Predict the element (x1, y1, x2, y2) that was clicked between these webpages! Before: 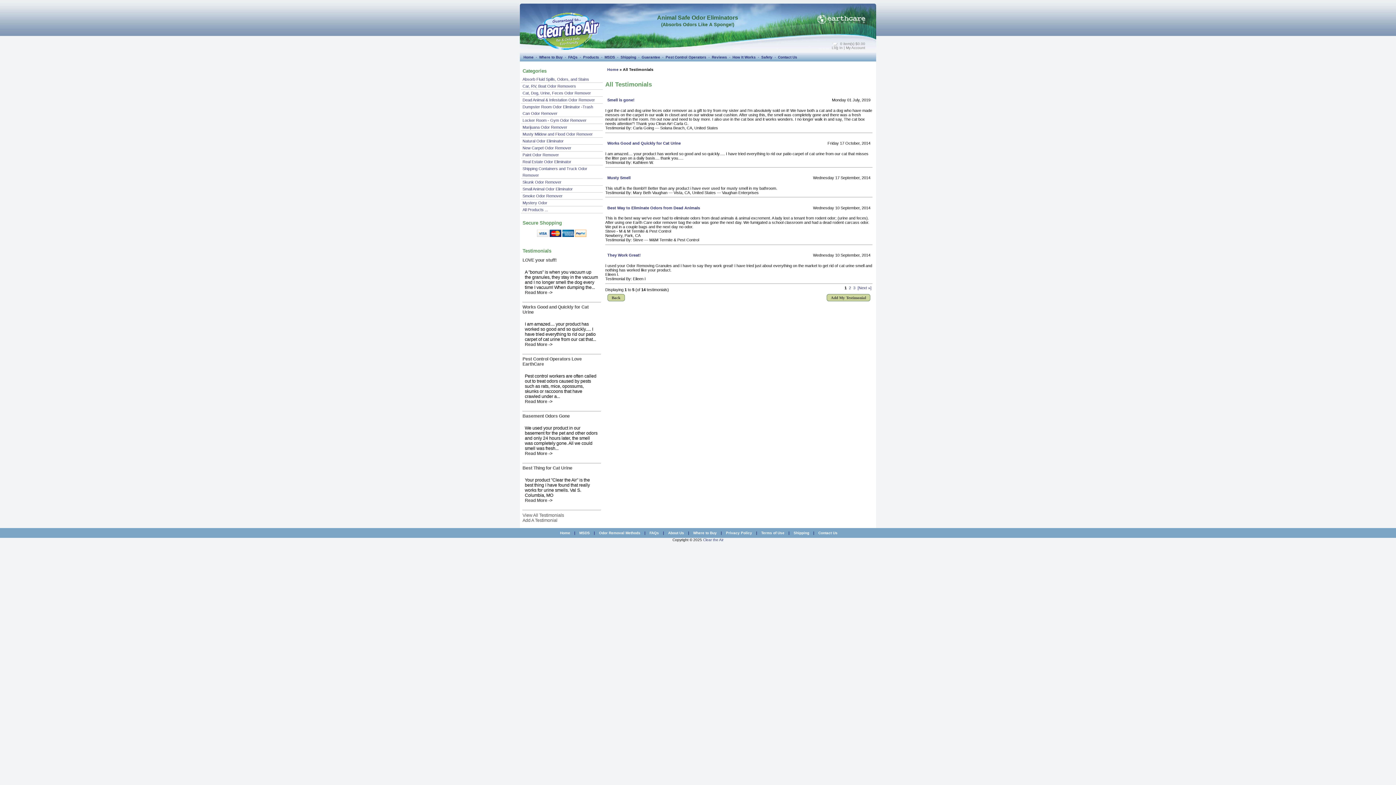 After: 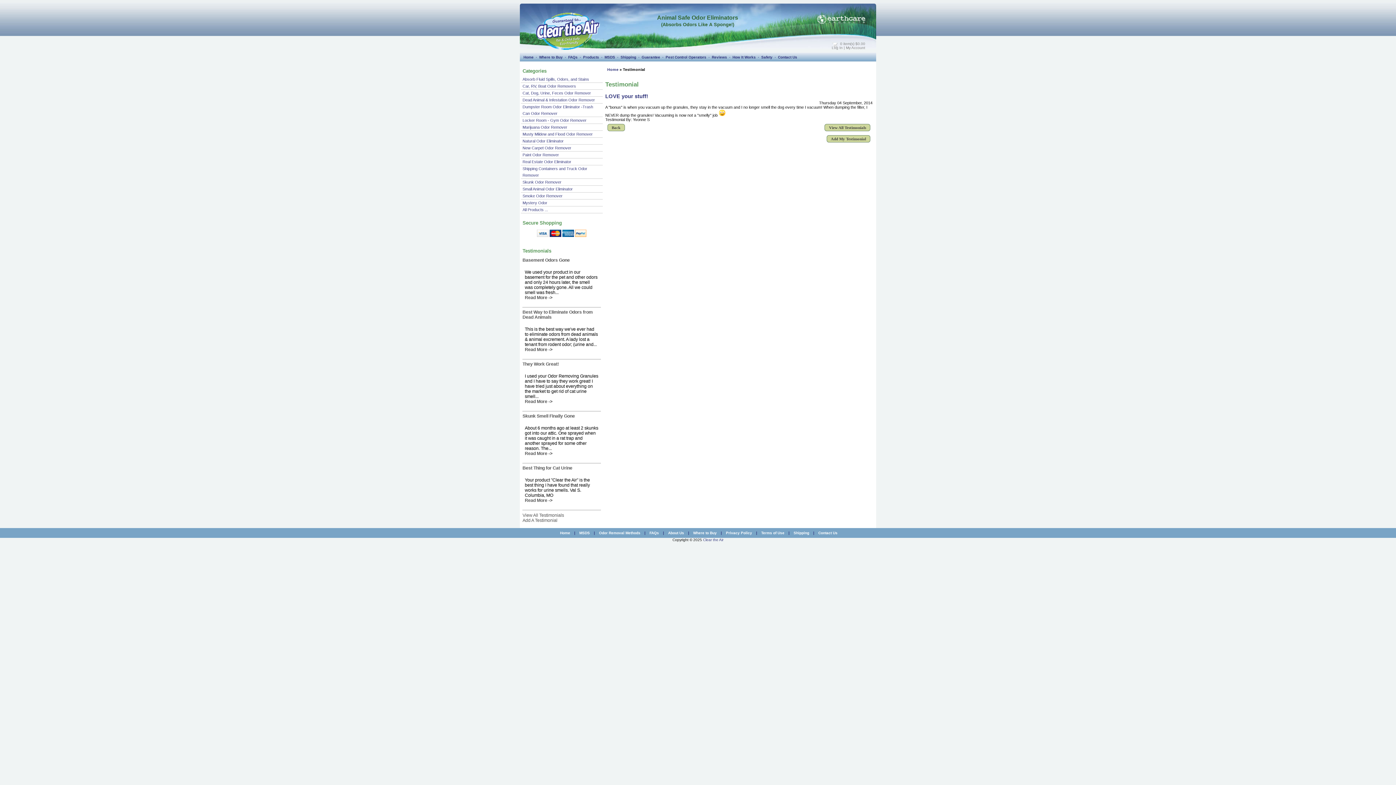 Action: label: Read More -> bbox: (524, 290, 552, 295)